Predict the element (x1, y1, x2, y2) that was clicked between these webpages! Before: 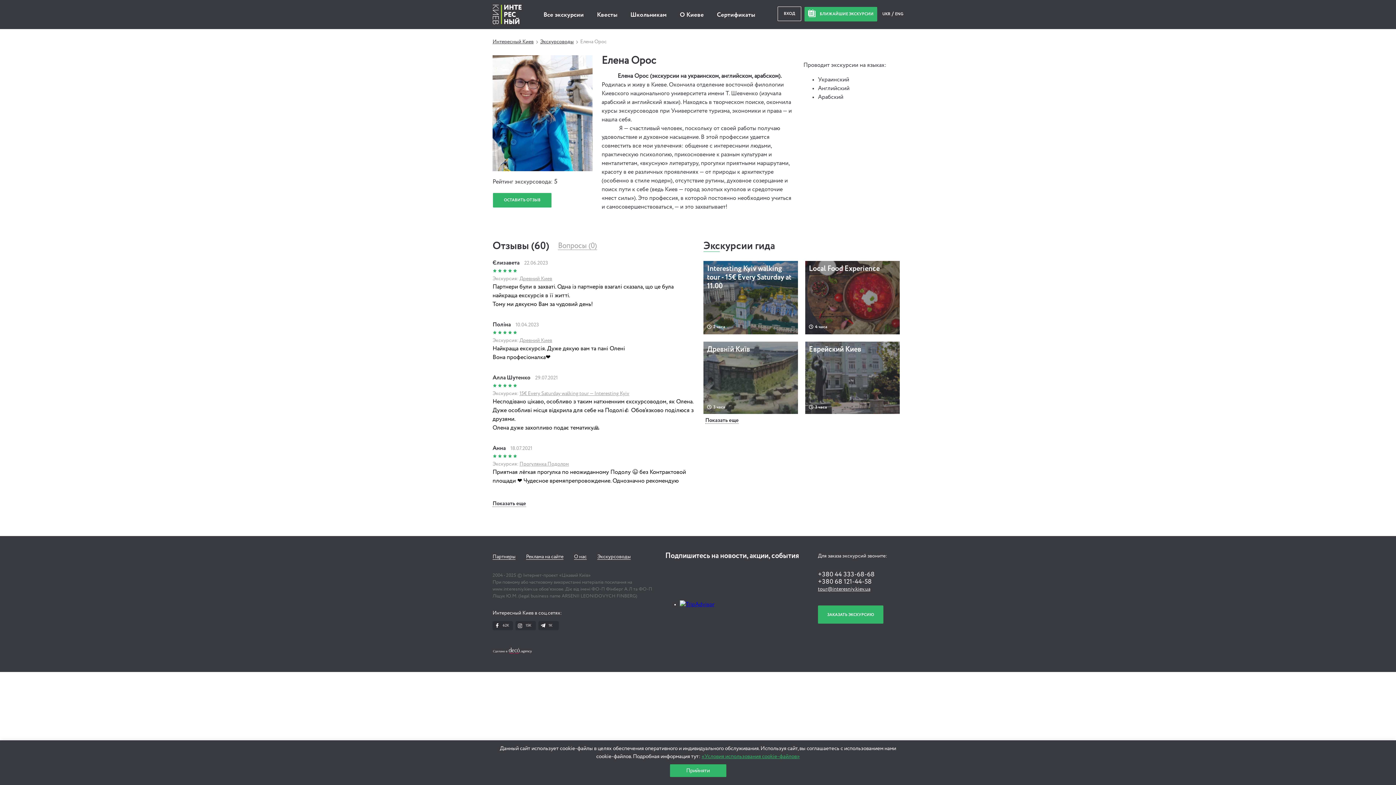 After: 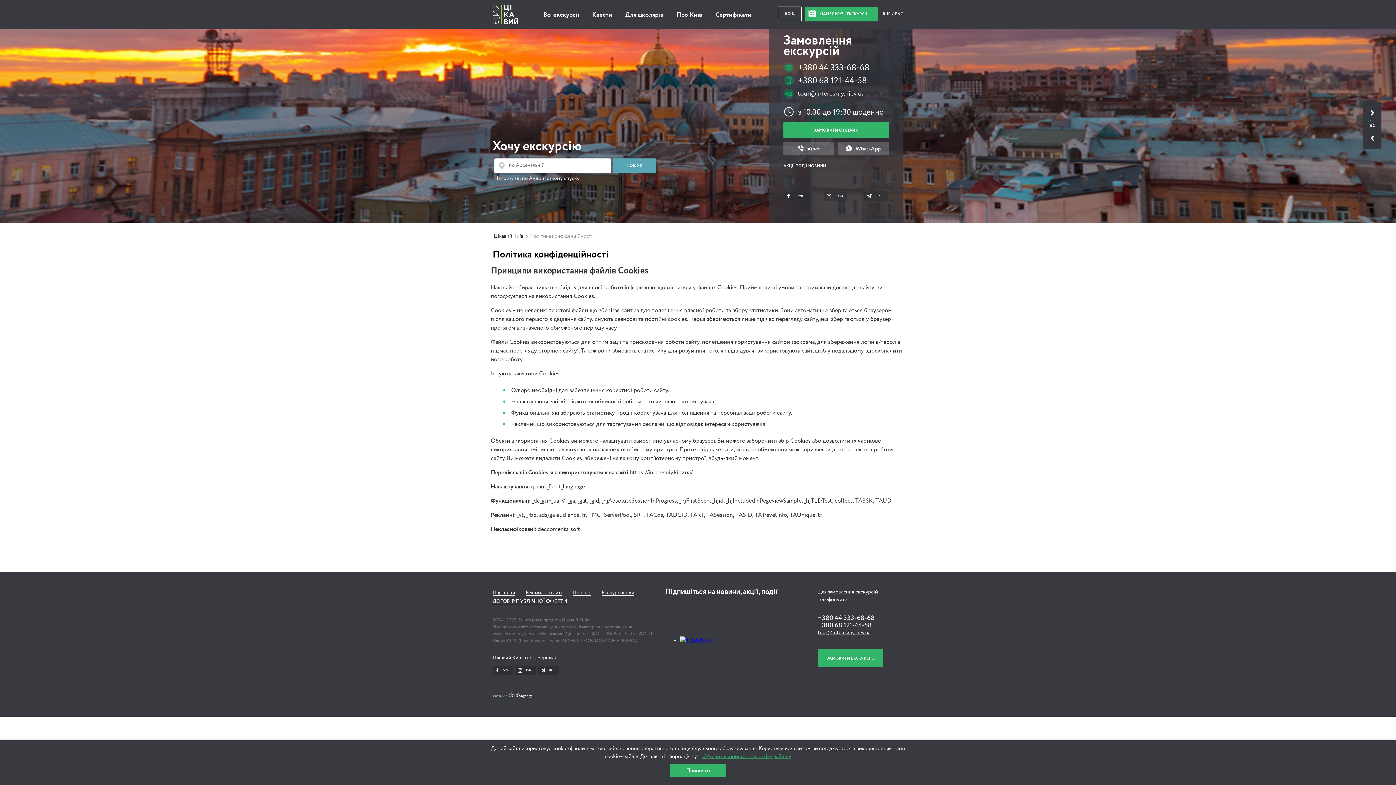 Action: label: «Условия использования cookie-файлов» bbox: (701, 754, 800, 759)